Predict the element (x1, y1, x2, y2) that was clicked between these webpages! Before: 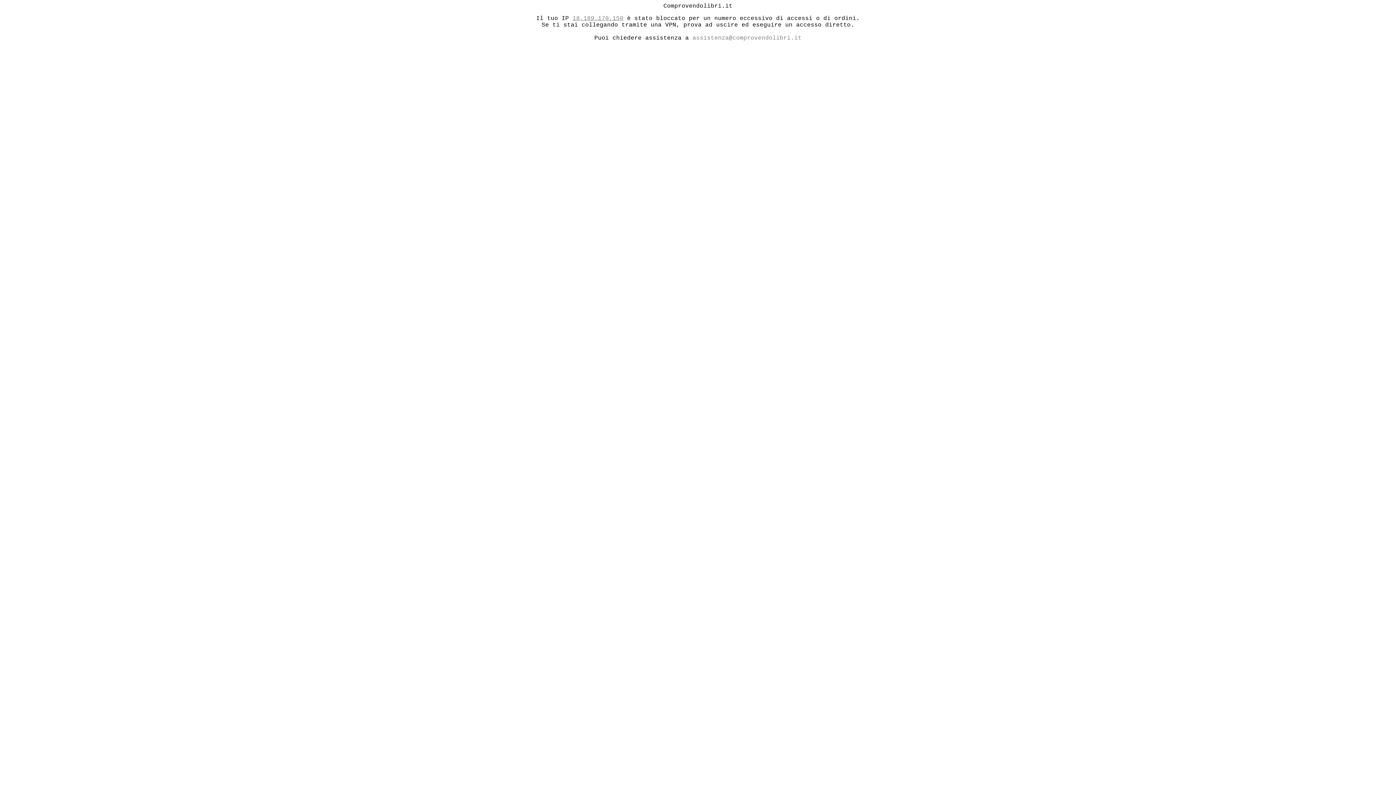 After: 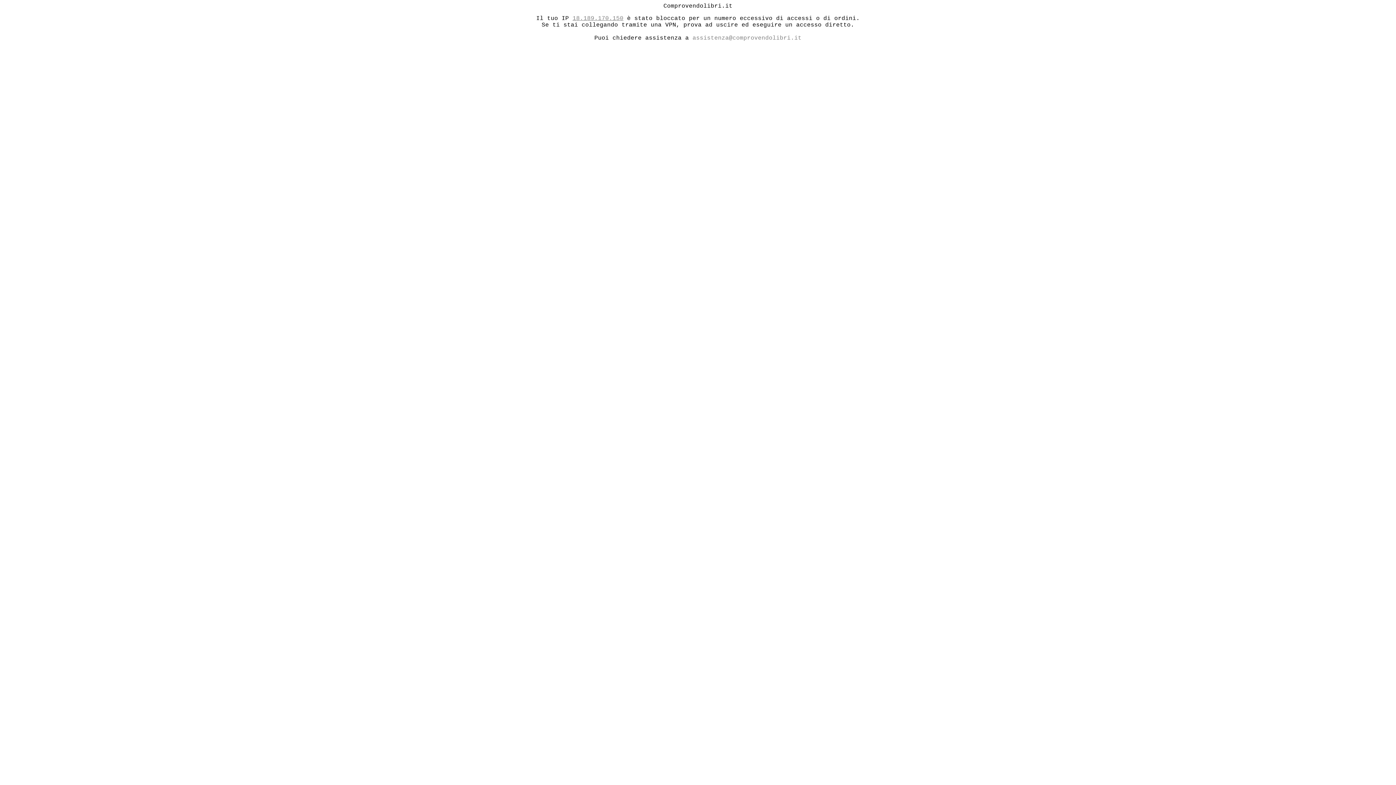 Action: label: assistenza@comprovendolibri.it bbox: (692, 34, 801, 41)